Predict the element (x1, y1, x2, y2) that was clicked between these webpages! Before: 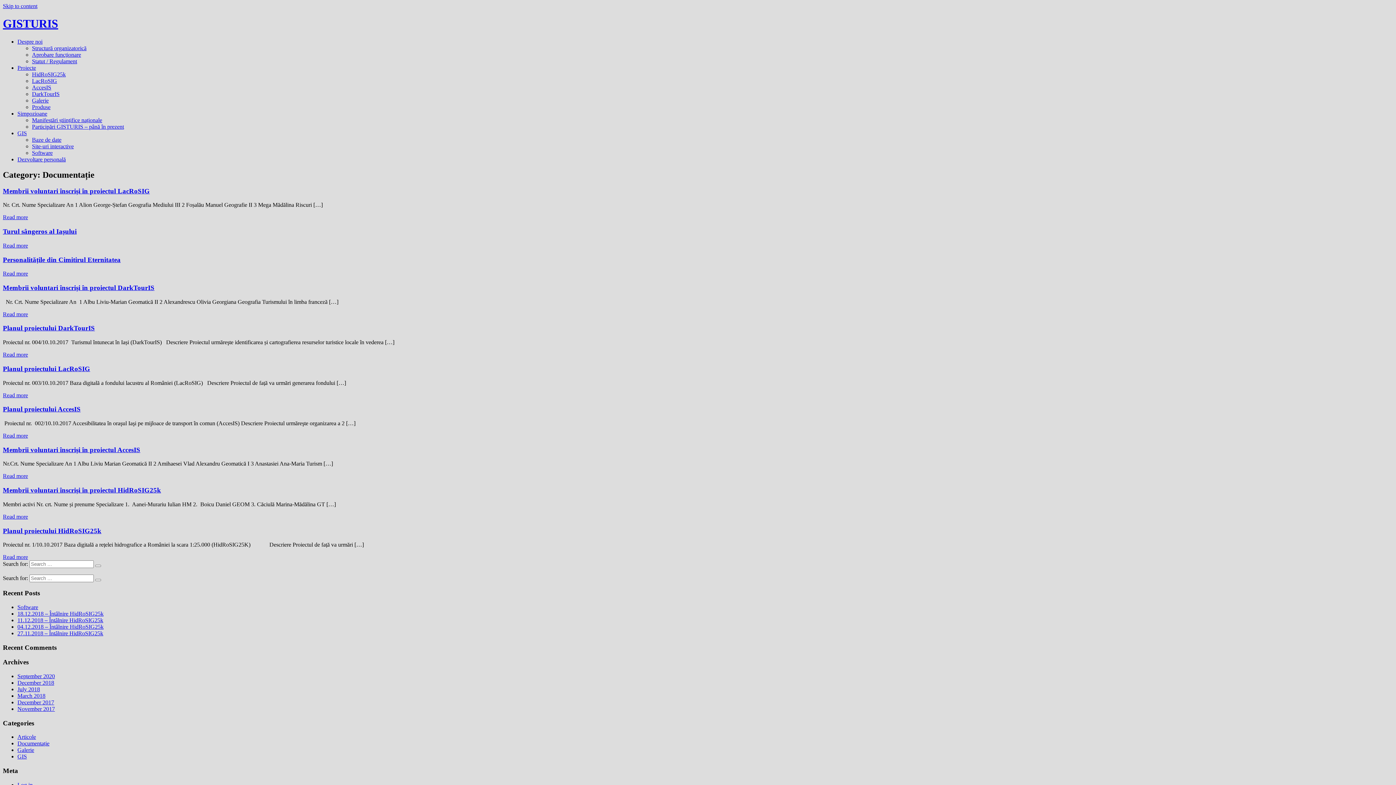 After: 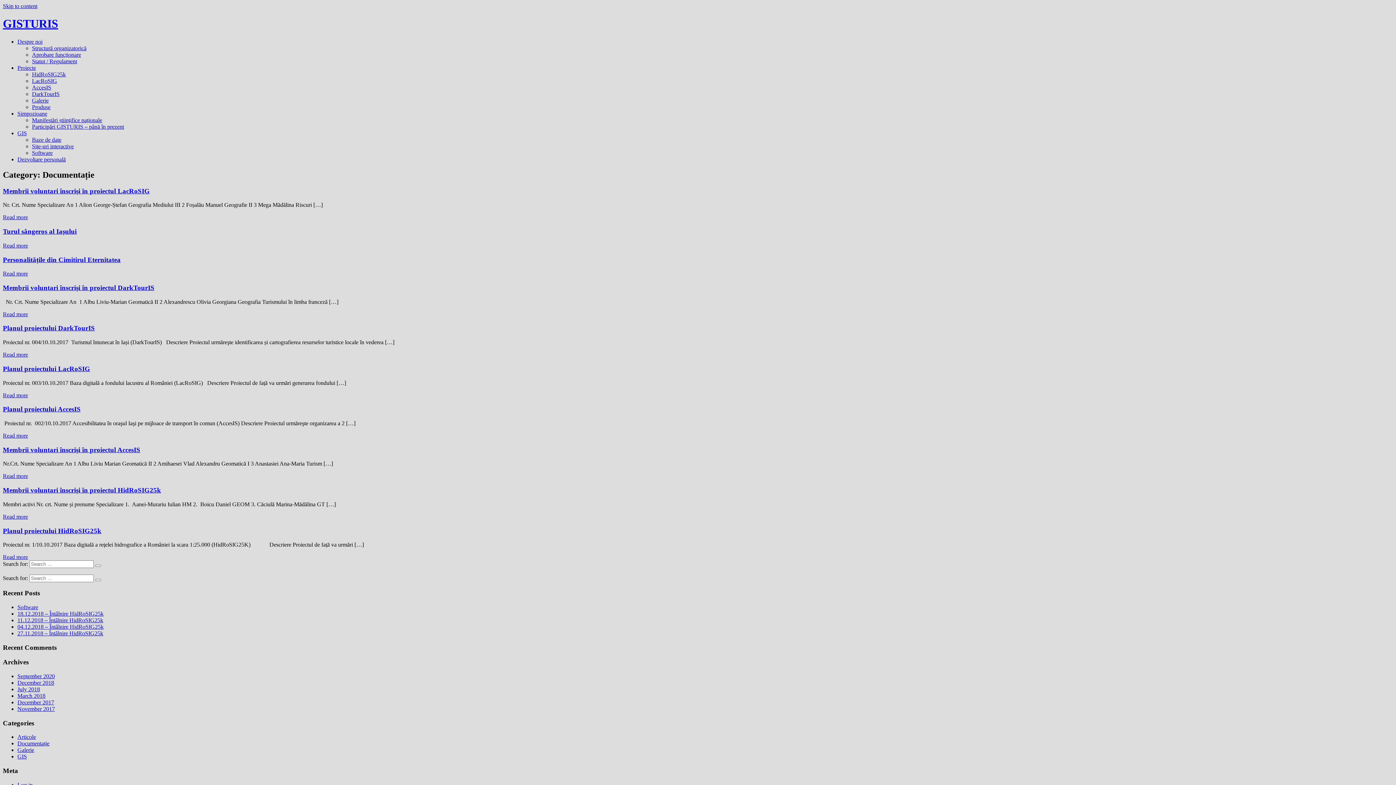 Action: bbox: (17, 64, 36, 70) label: Proiecte